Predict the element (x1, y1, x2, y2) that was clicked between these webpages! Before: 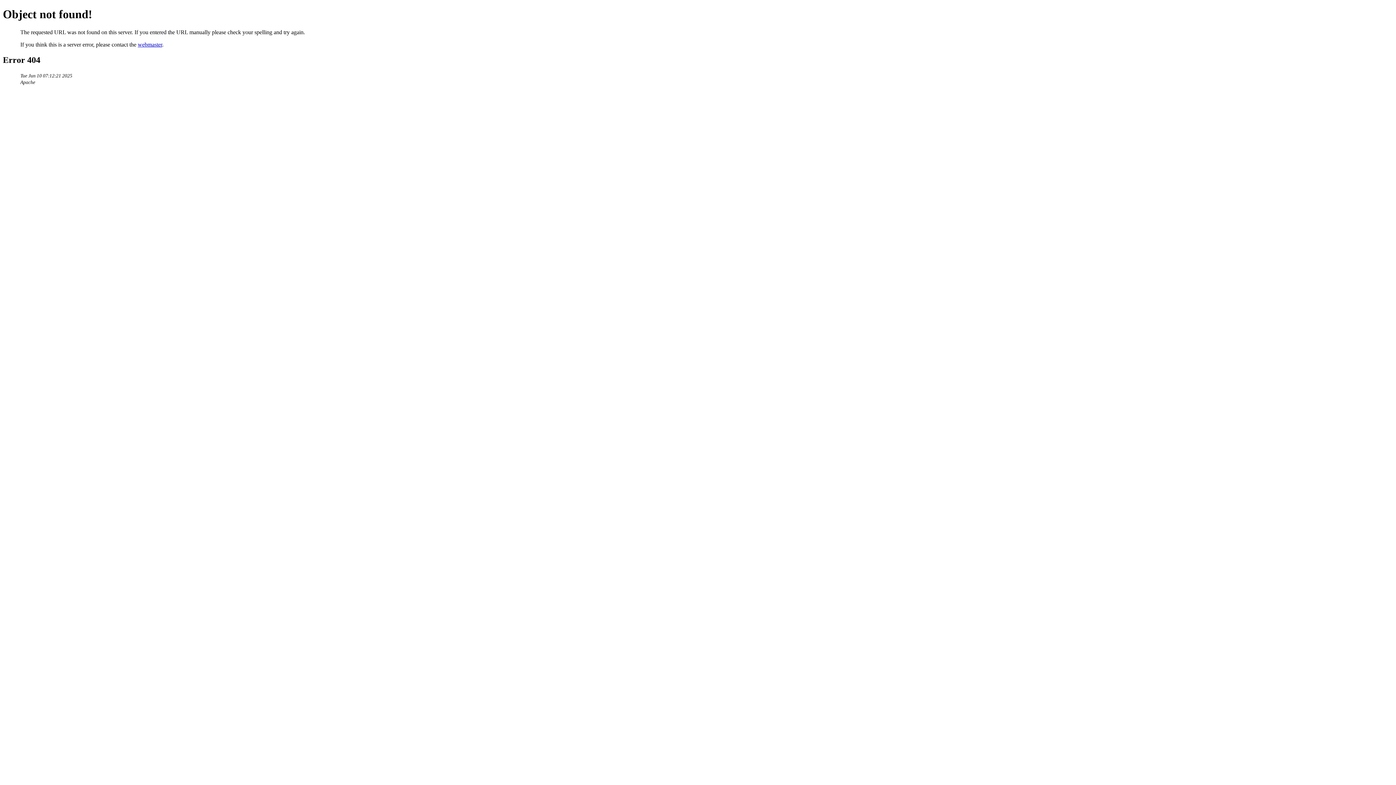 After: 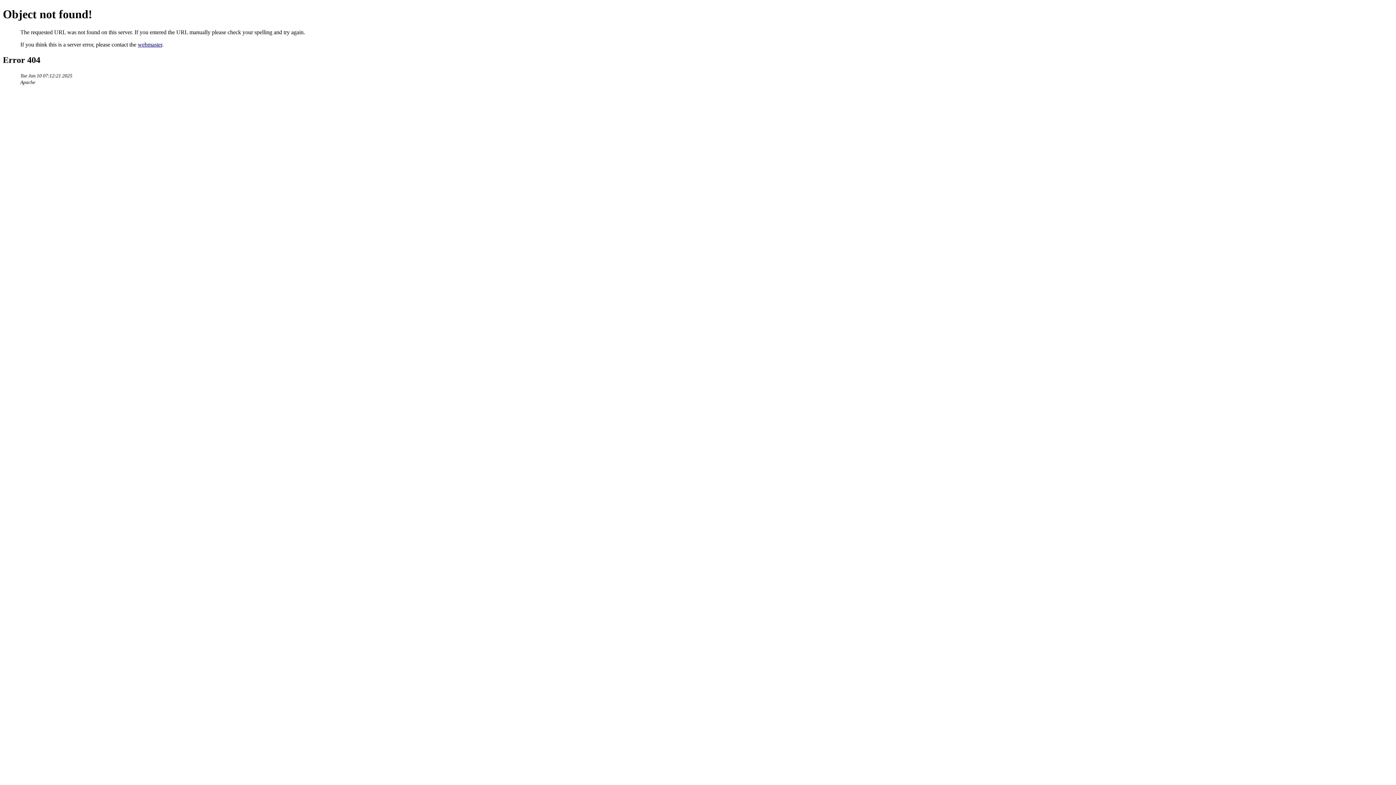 Action: bbox: (137, 41, 162, 47) label: webmaster